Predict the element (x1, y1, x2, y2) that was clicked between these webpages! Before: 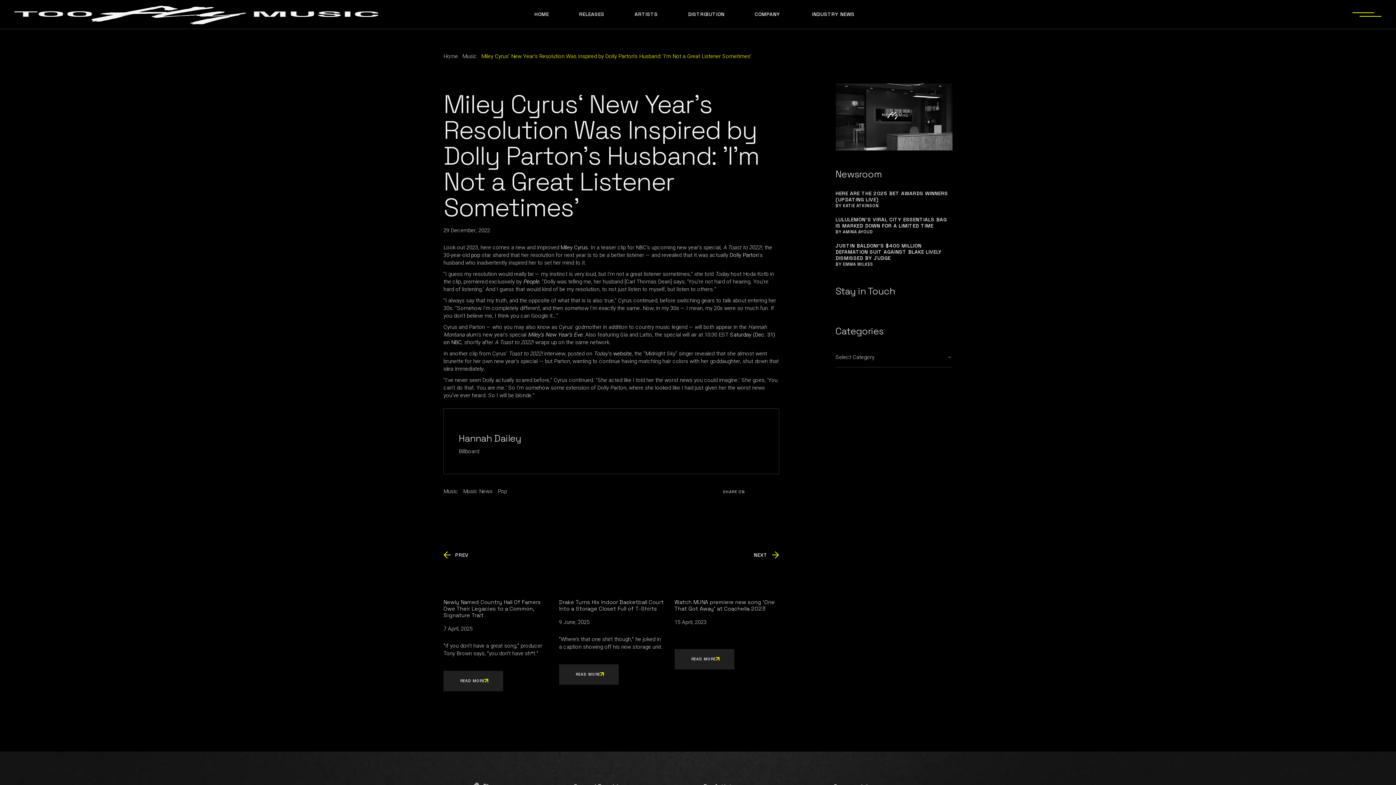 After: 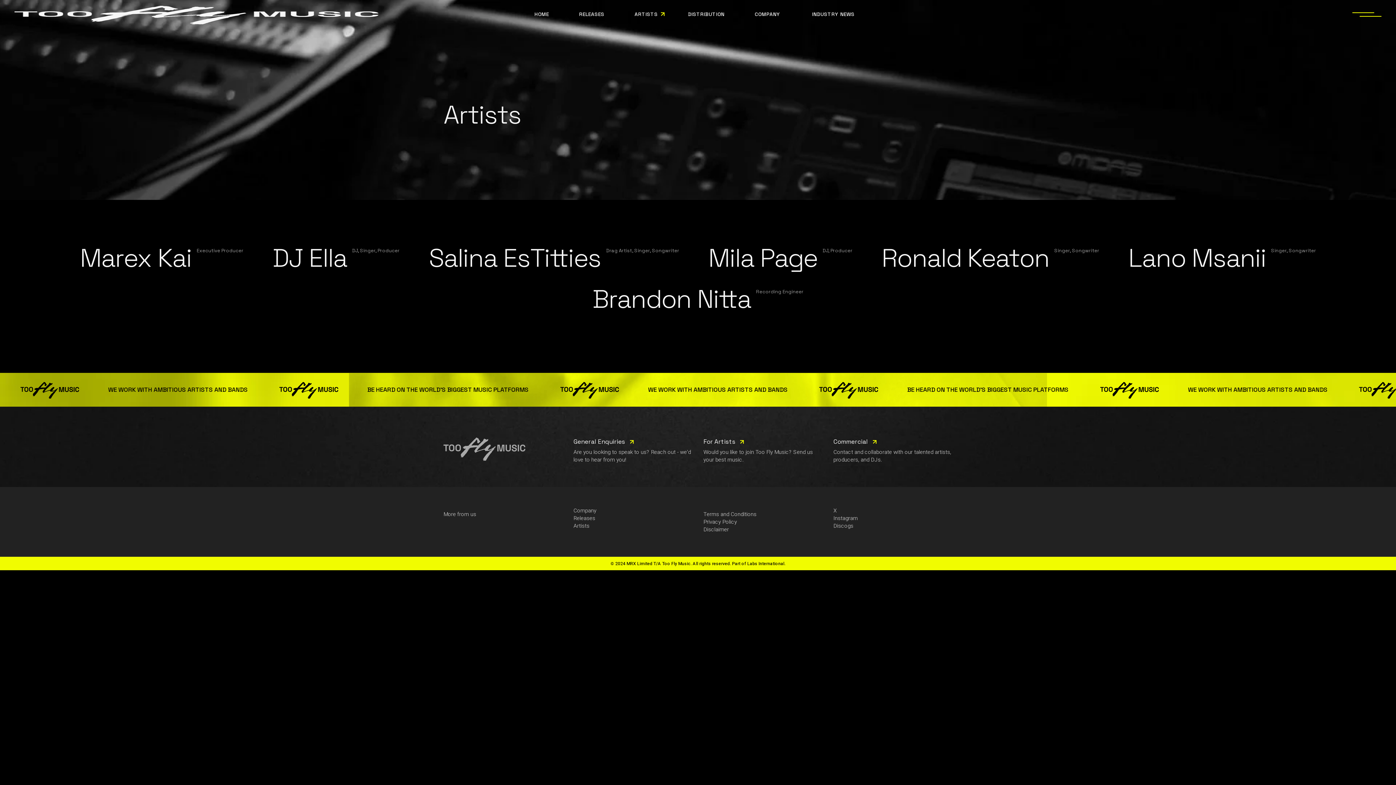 Action: bbox: (634, 0, 664, 28) label: ARTISTS